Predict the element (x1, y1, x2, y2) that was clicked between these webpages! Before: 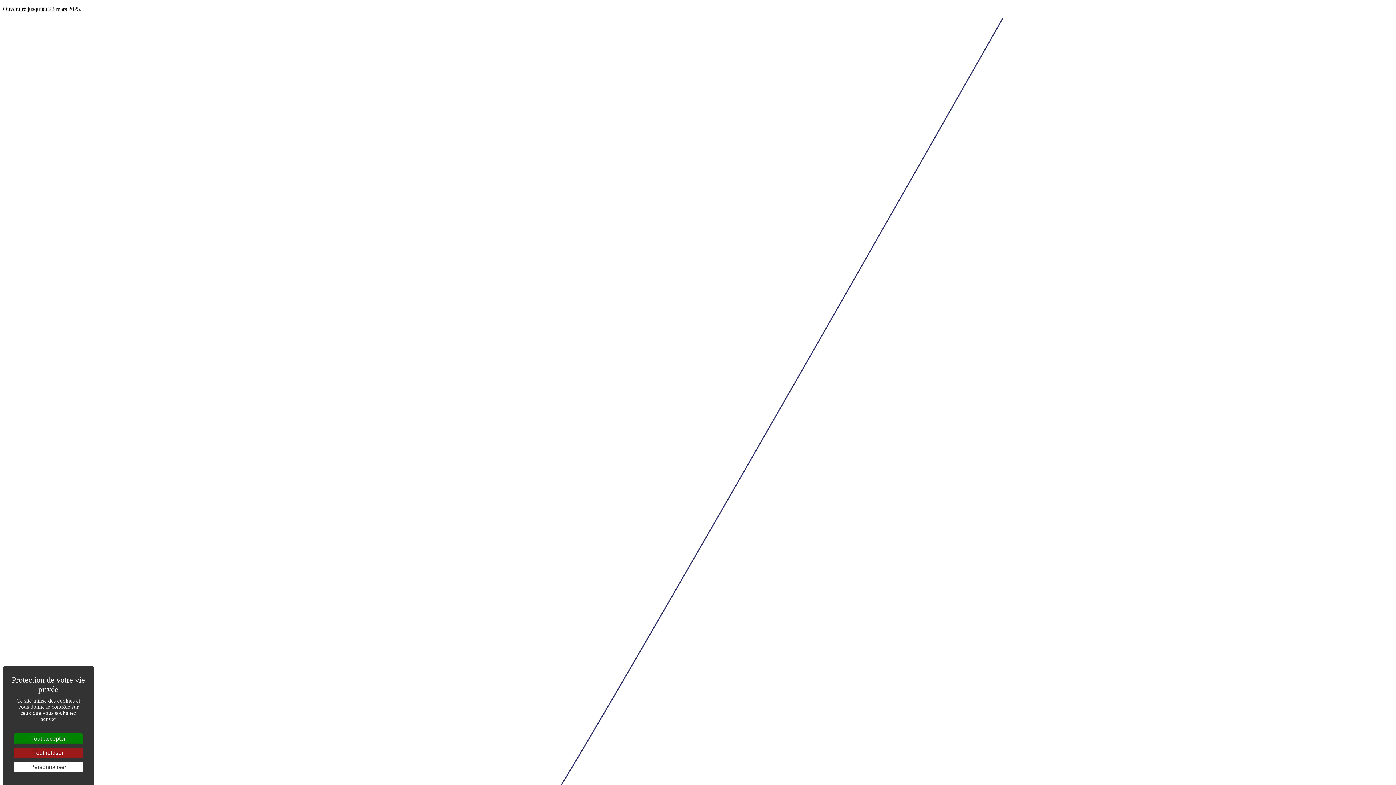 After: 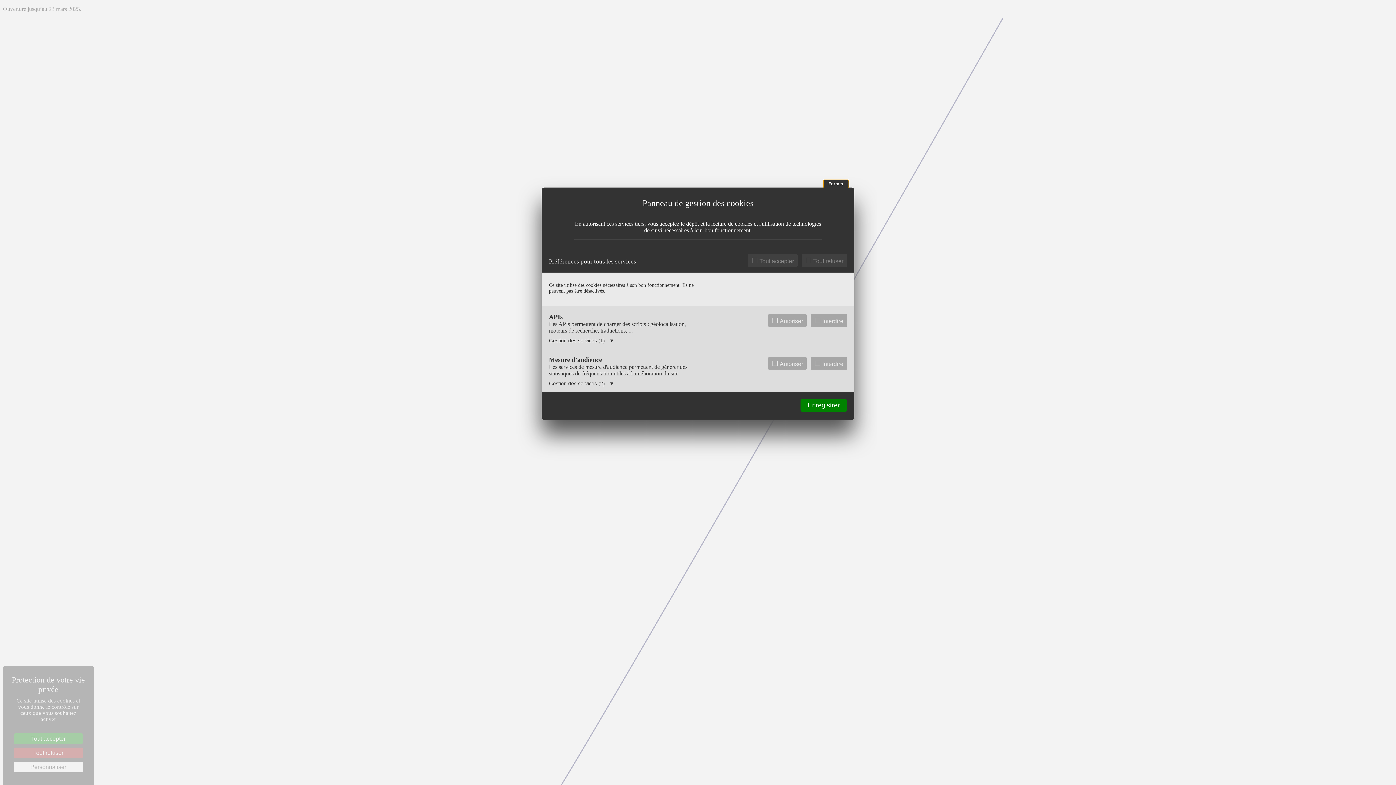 Action: label: Personnaliser (fenêtre modale) bbox: (13, 762, 82, 772)